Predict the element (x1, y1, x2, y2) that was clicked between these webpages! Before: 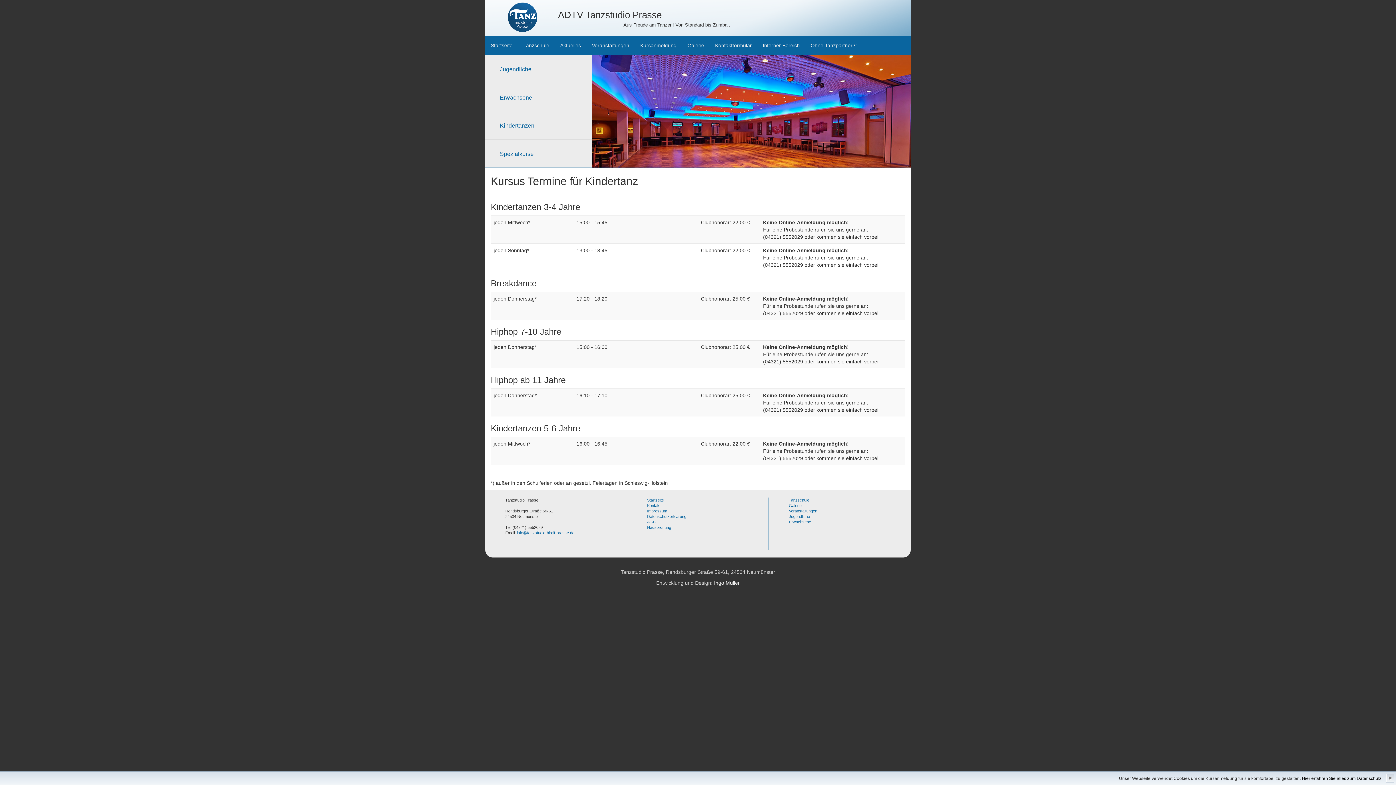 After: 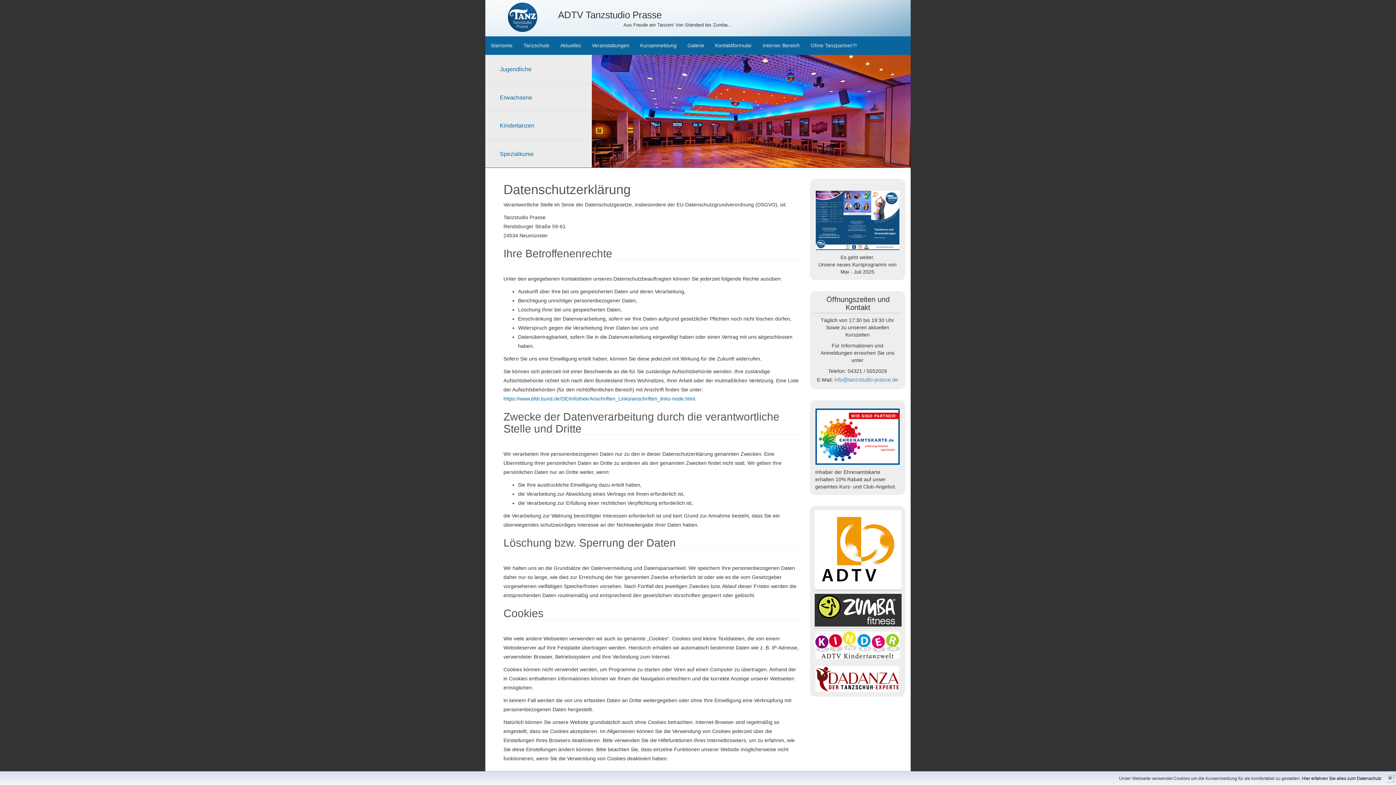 Action: label: Datenschutzerklärung bbox: (647, 514, 686, 519)